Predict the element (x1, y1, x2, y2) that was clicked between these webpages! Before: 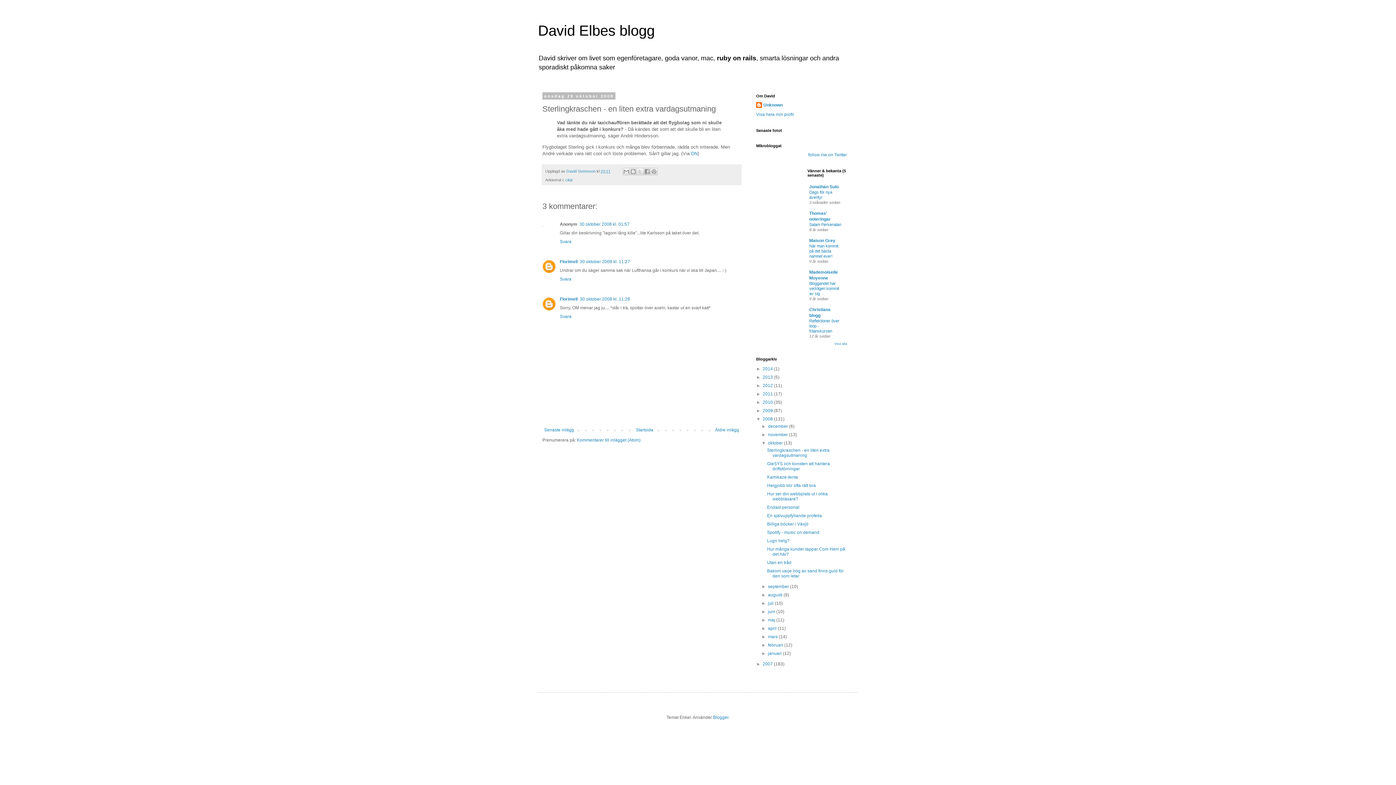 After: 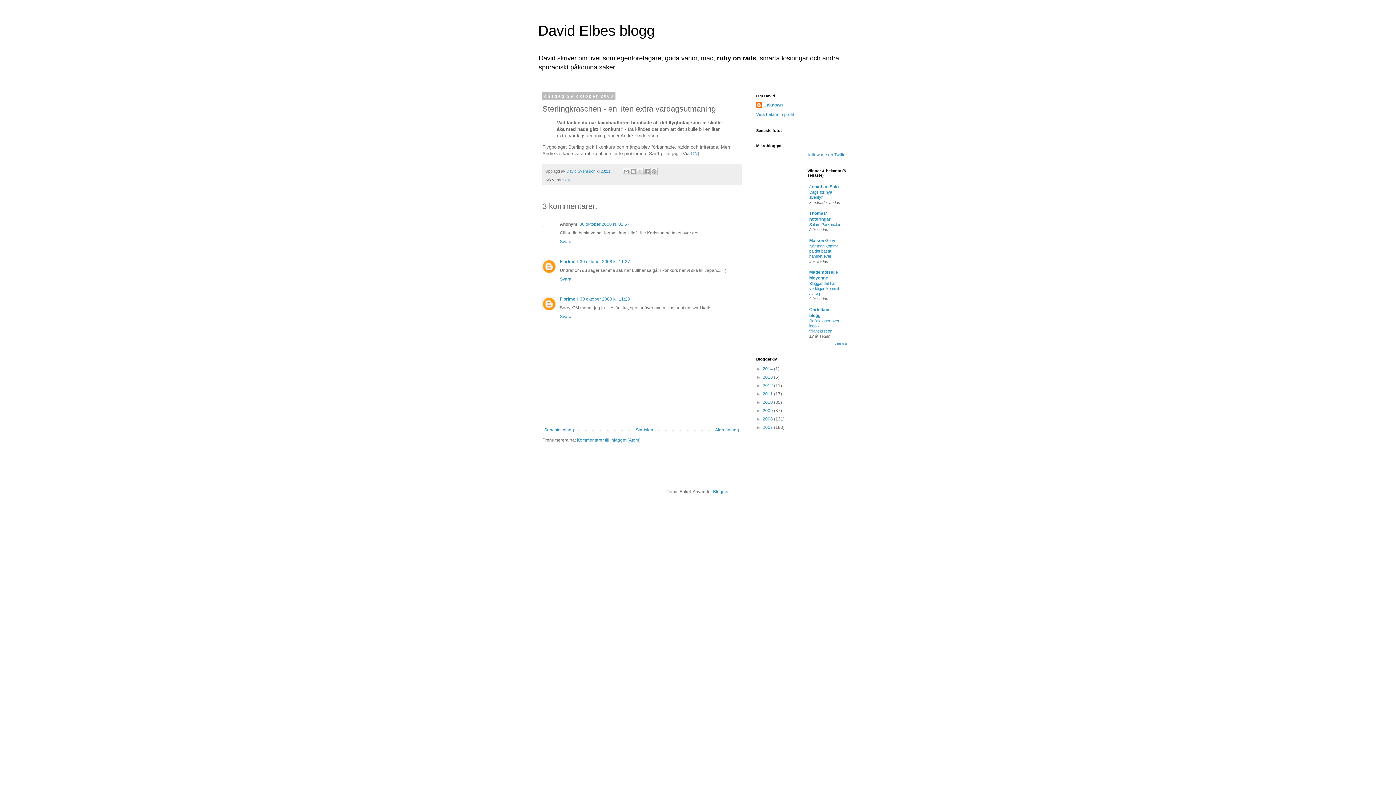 Action: bbox: (756, 416, 762, 421) label: ▼  